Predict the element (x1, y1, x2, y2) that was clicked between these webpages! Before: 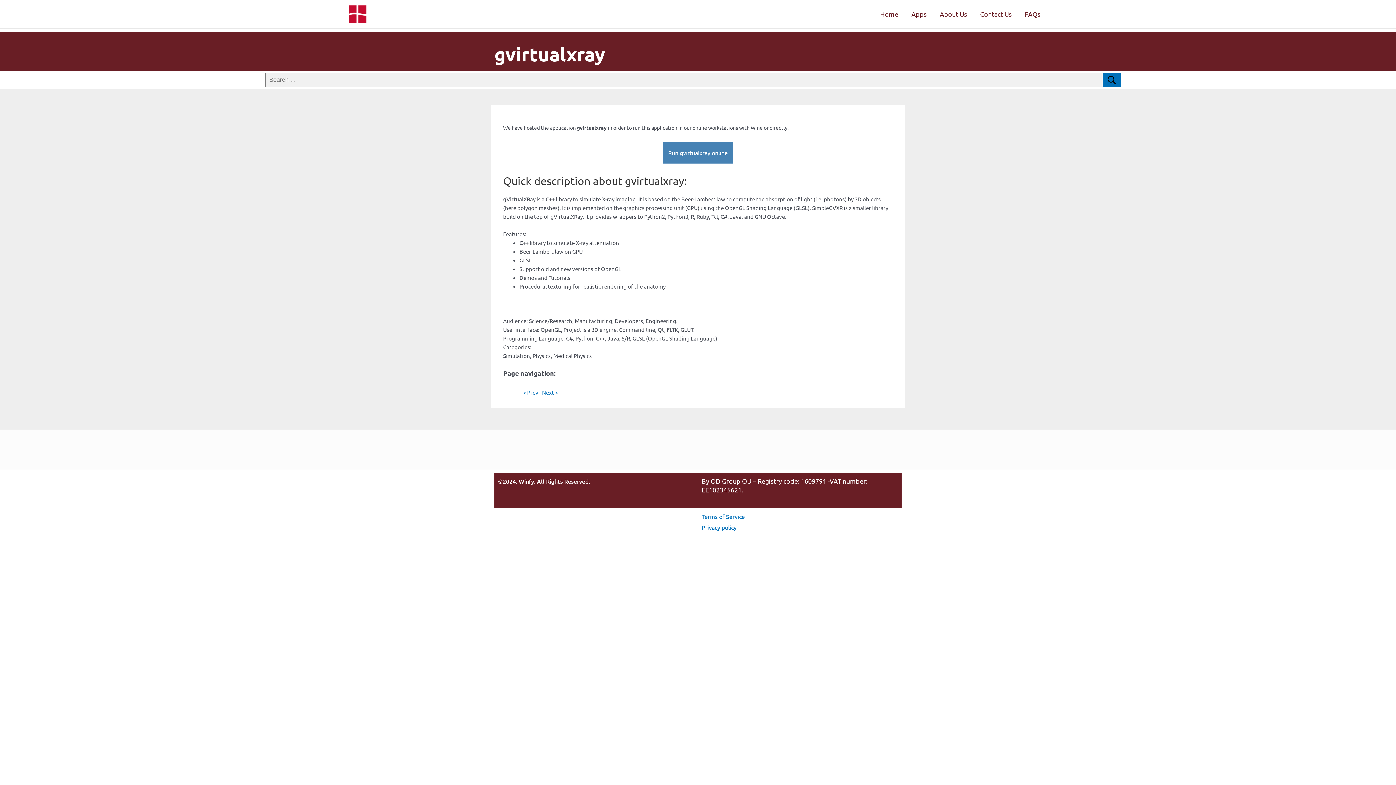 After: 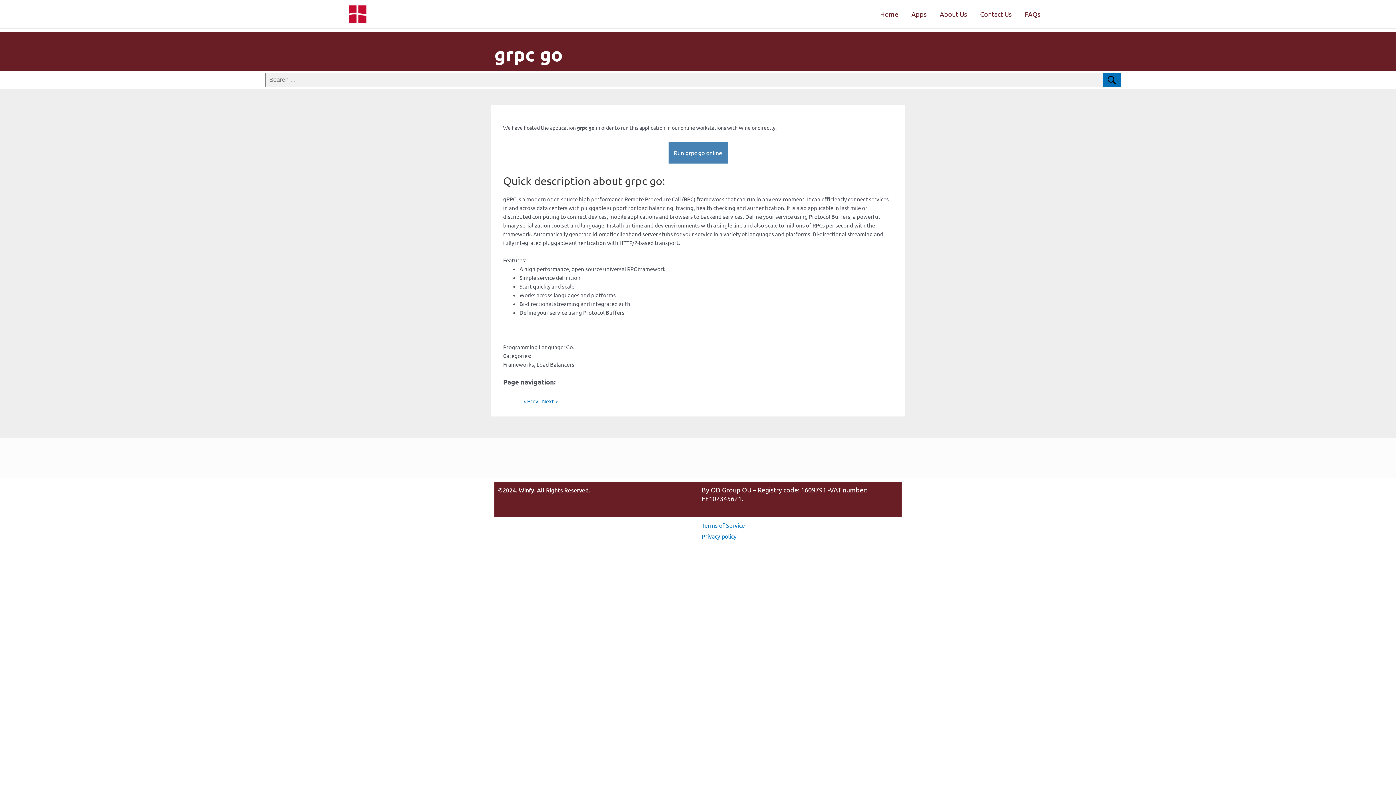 Action: bbox: (542, 388, 558, 395) label: Next >